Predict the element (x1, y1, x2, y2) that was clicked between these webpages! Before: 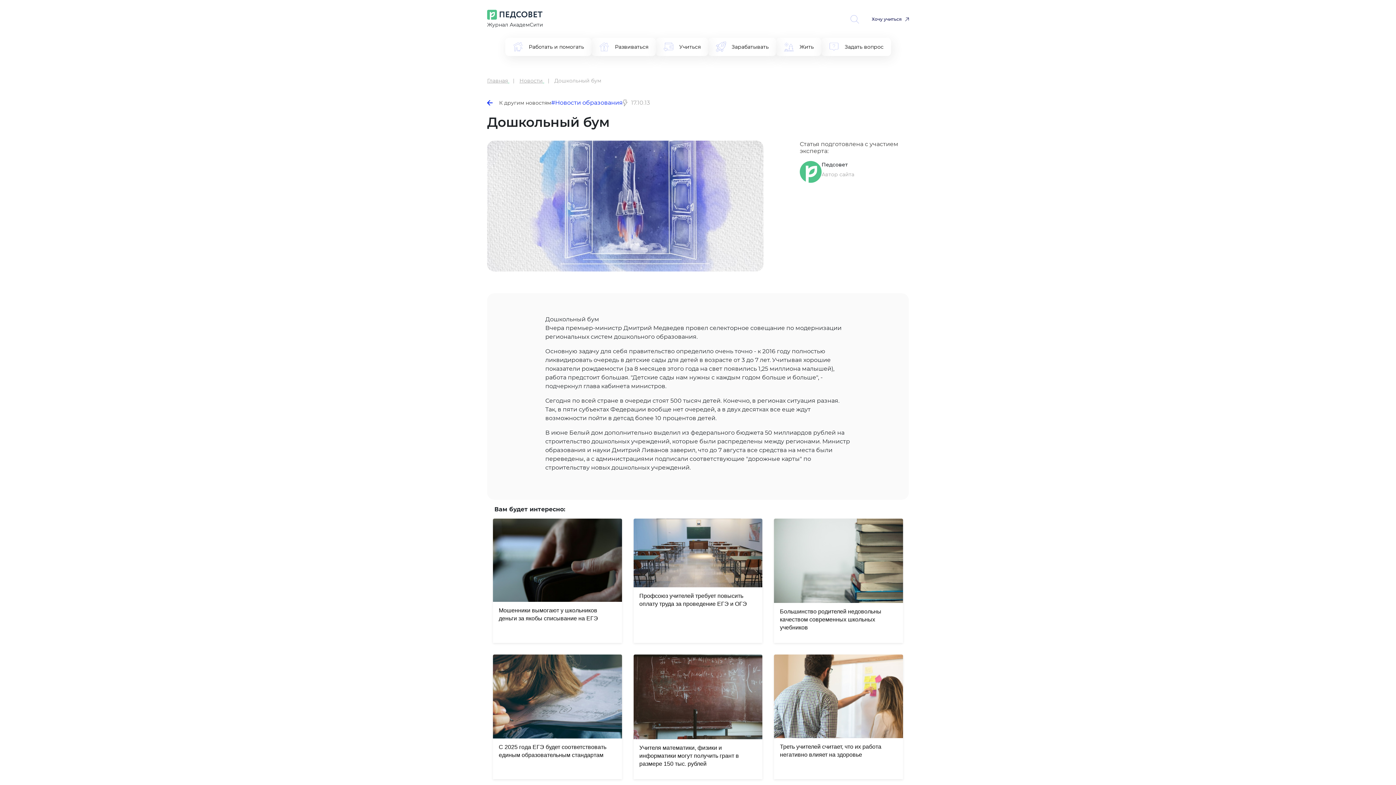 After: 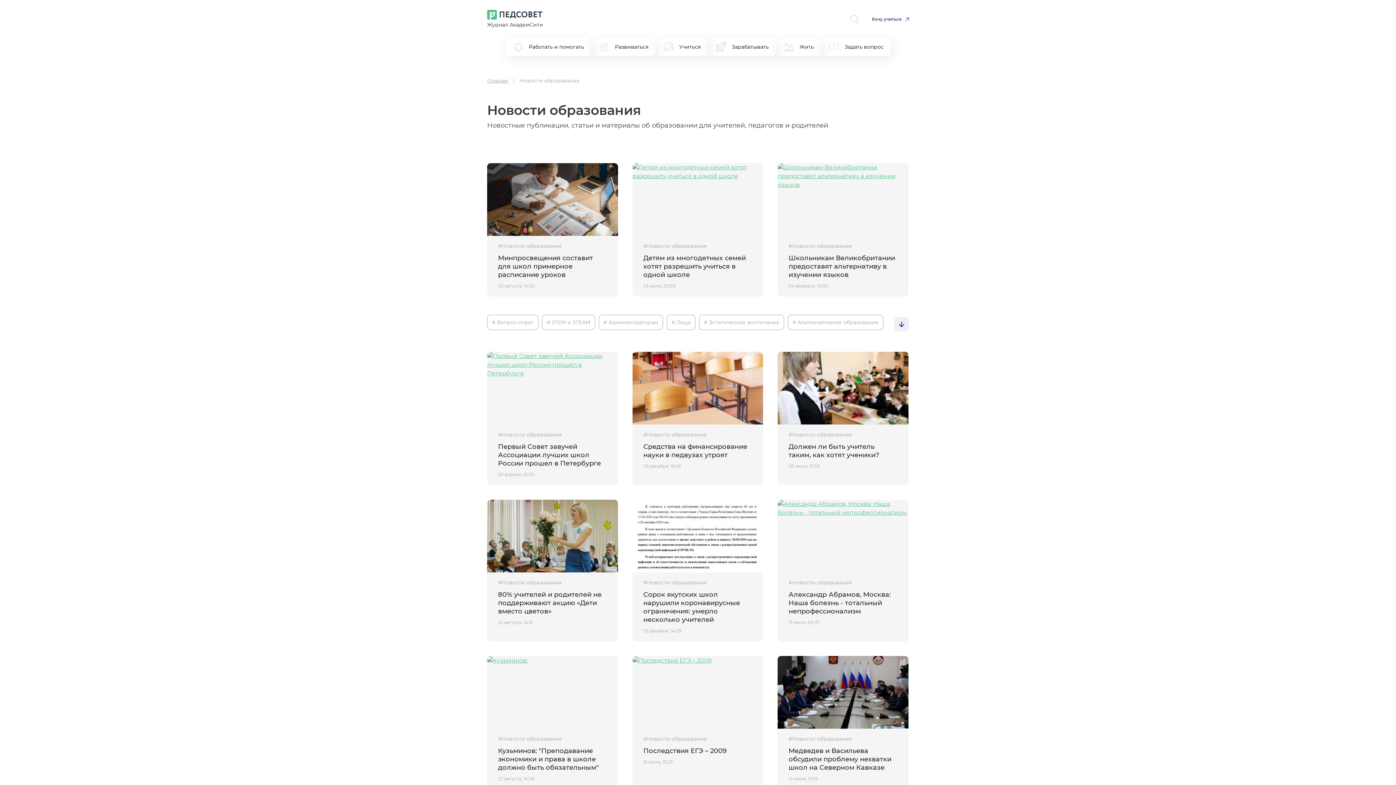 Action: bbox: (551, 98, 622, 107) label: #Новости образования